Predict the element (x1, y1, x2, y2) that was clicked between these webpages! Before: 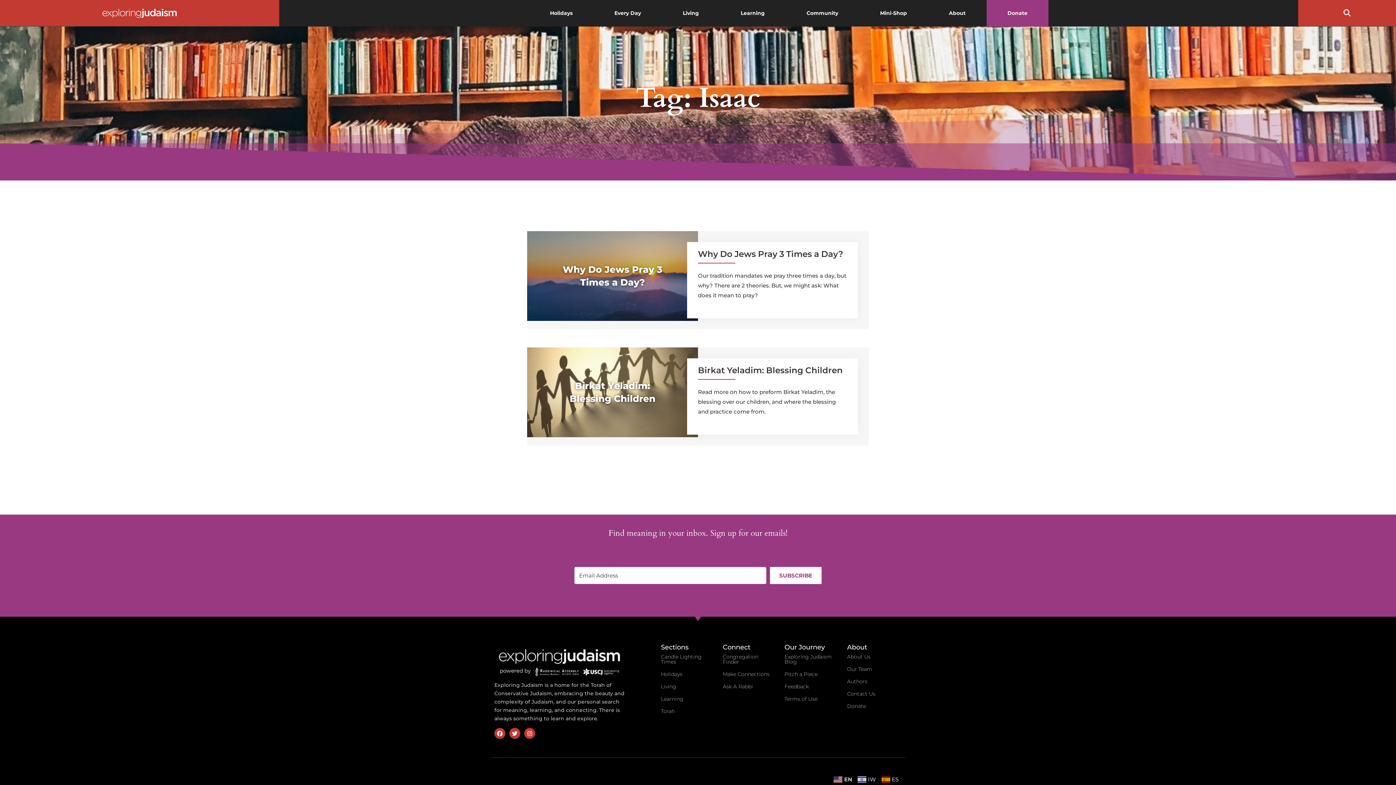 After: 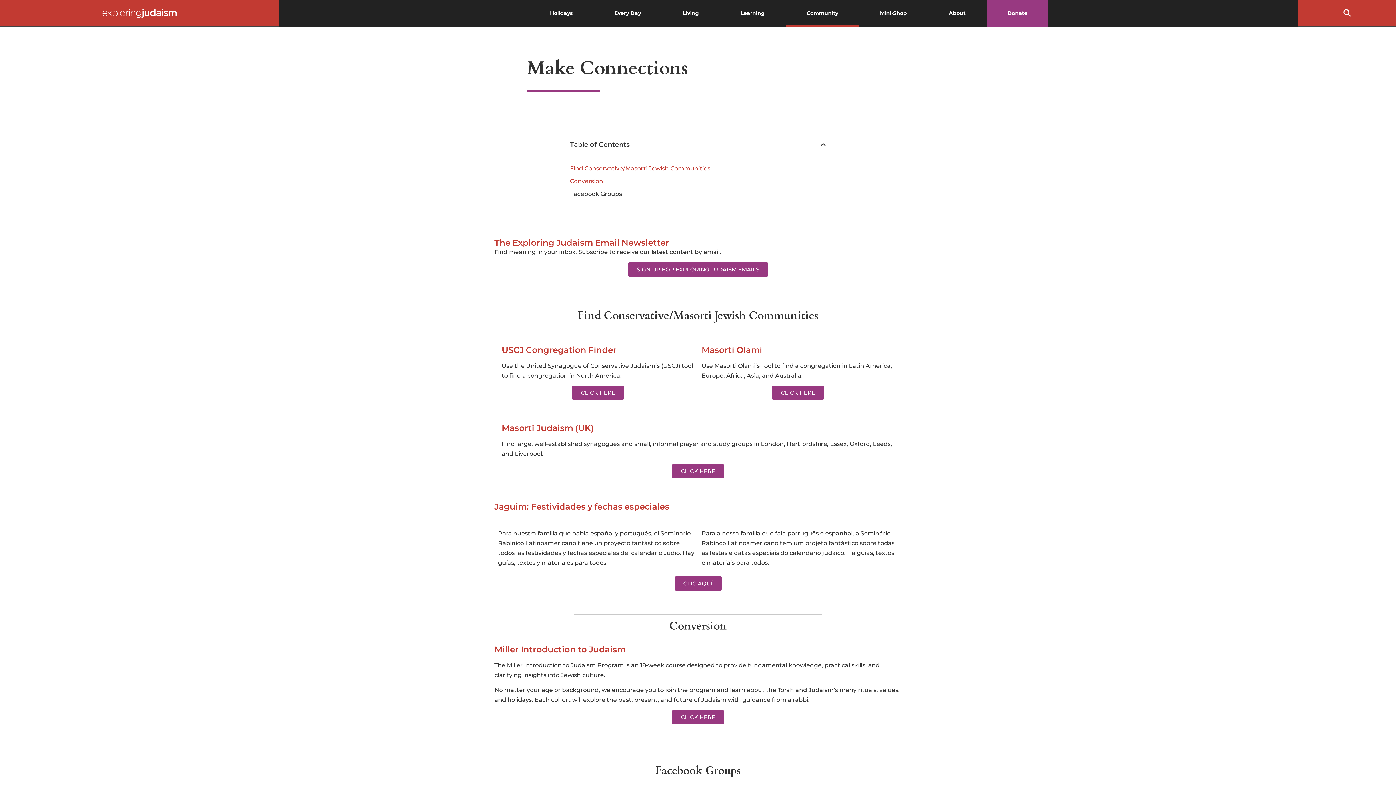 Action: bbox: (717, 668, 777, 680) label: Make Connections